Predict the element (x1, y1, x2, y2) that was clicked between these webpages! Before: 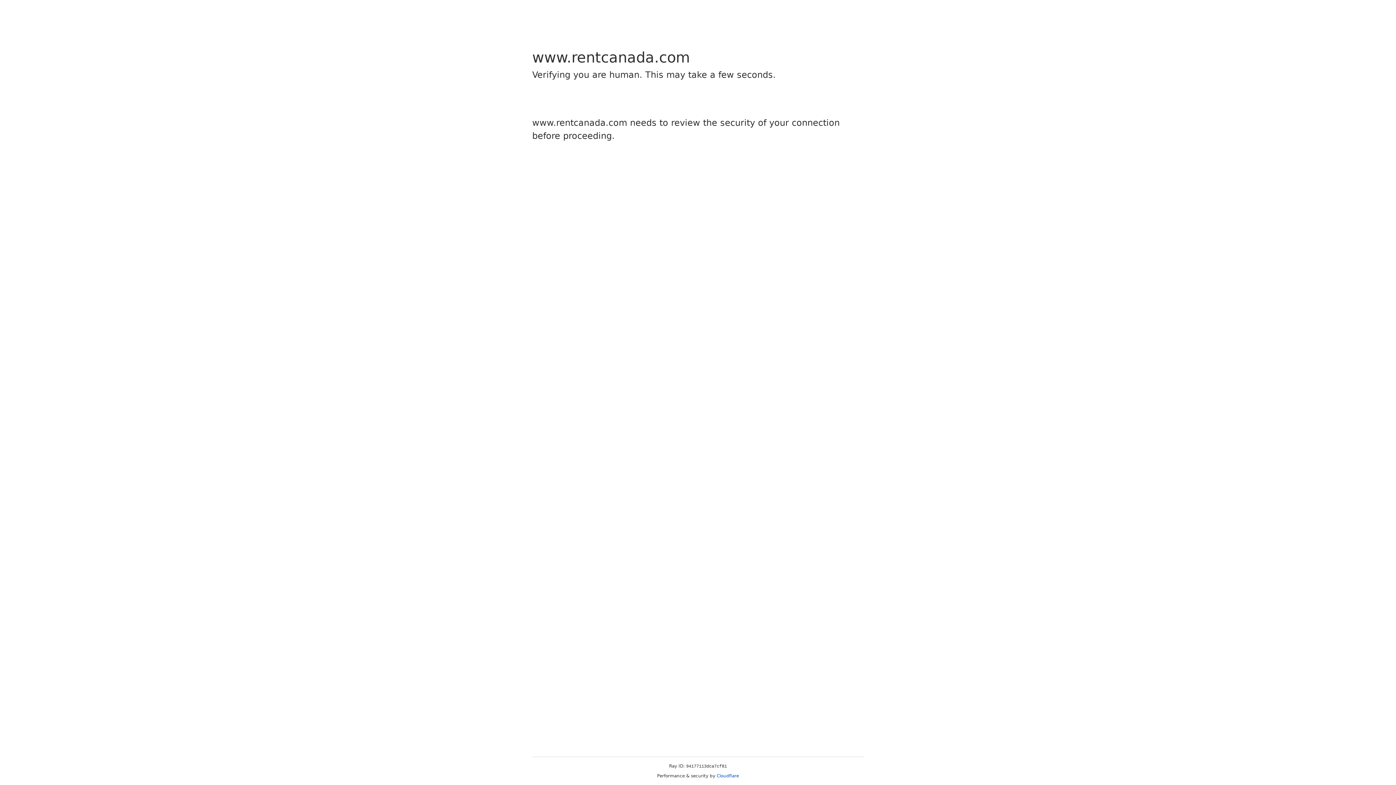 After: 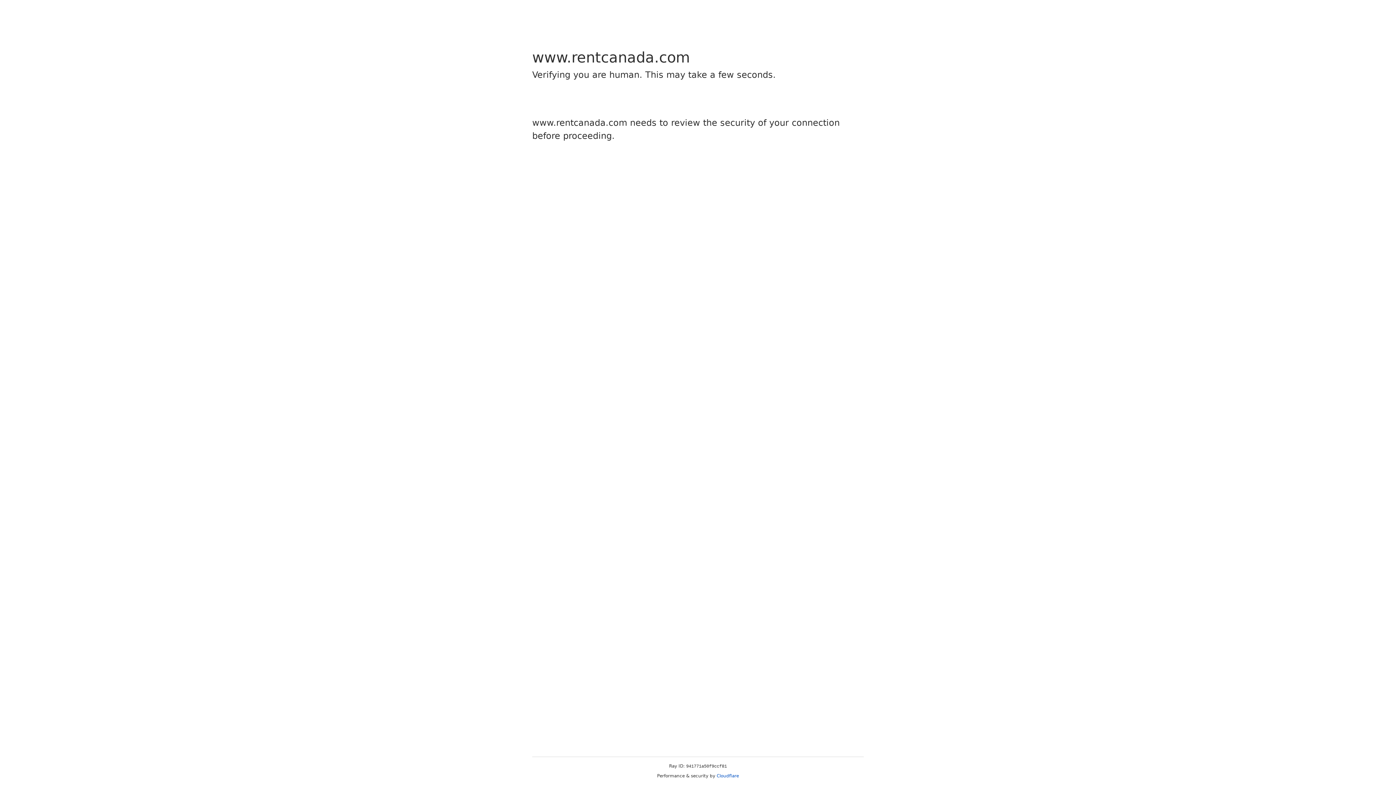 Action: bbox: (716, 773, 739, 778) label: Cloudflare